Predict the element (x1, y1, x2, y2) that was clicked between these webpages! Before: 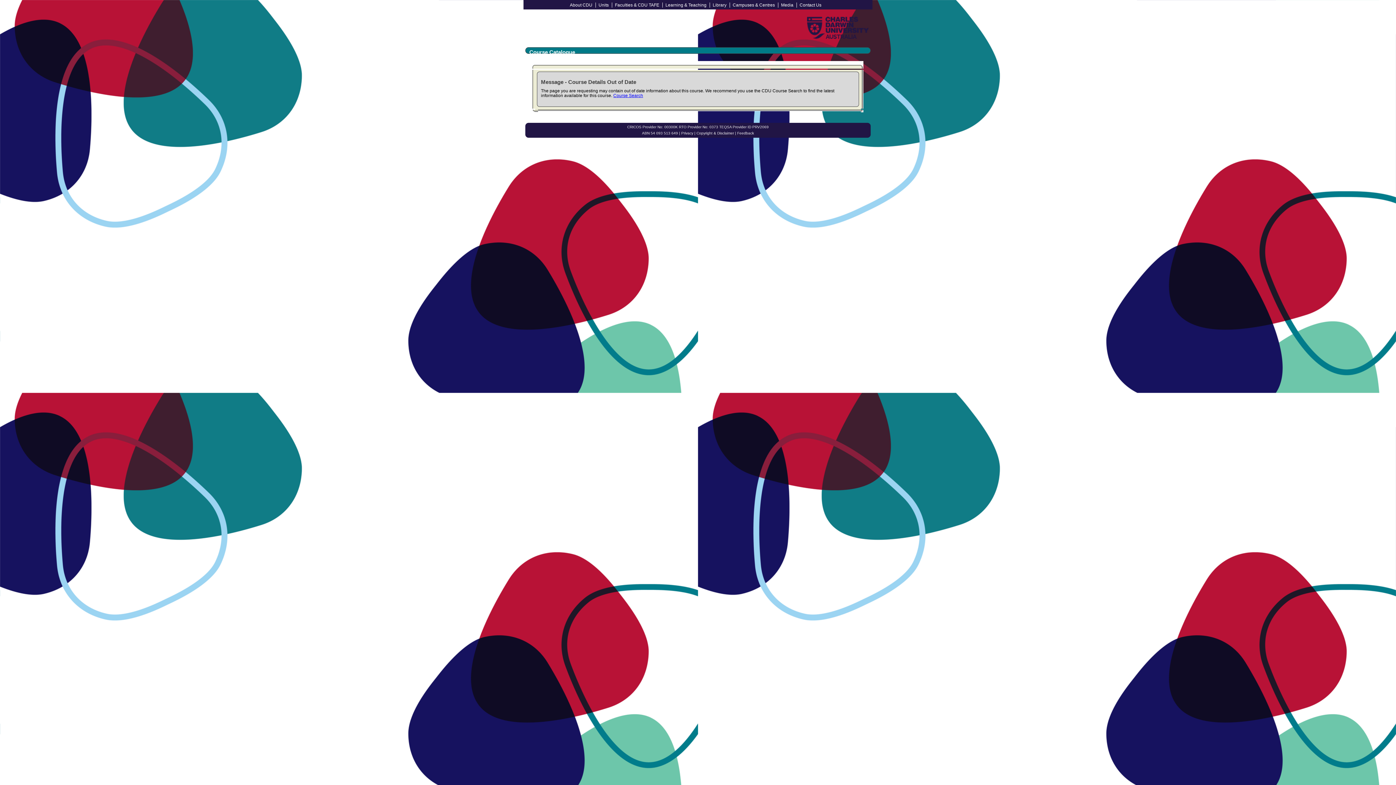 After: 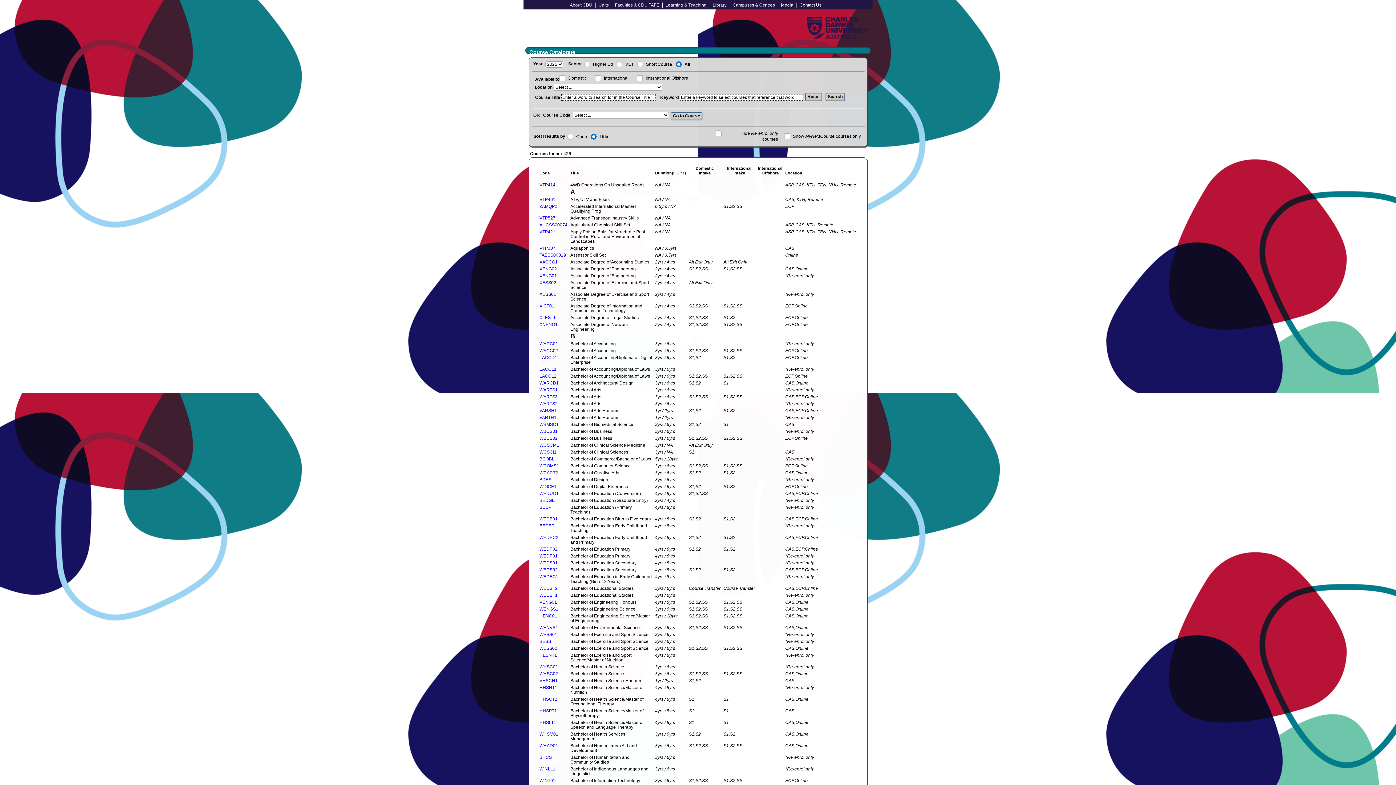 Action: bbox: (613, 93, 643, 98) label: Course Search